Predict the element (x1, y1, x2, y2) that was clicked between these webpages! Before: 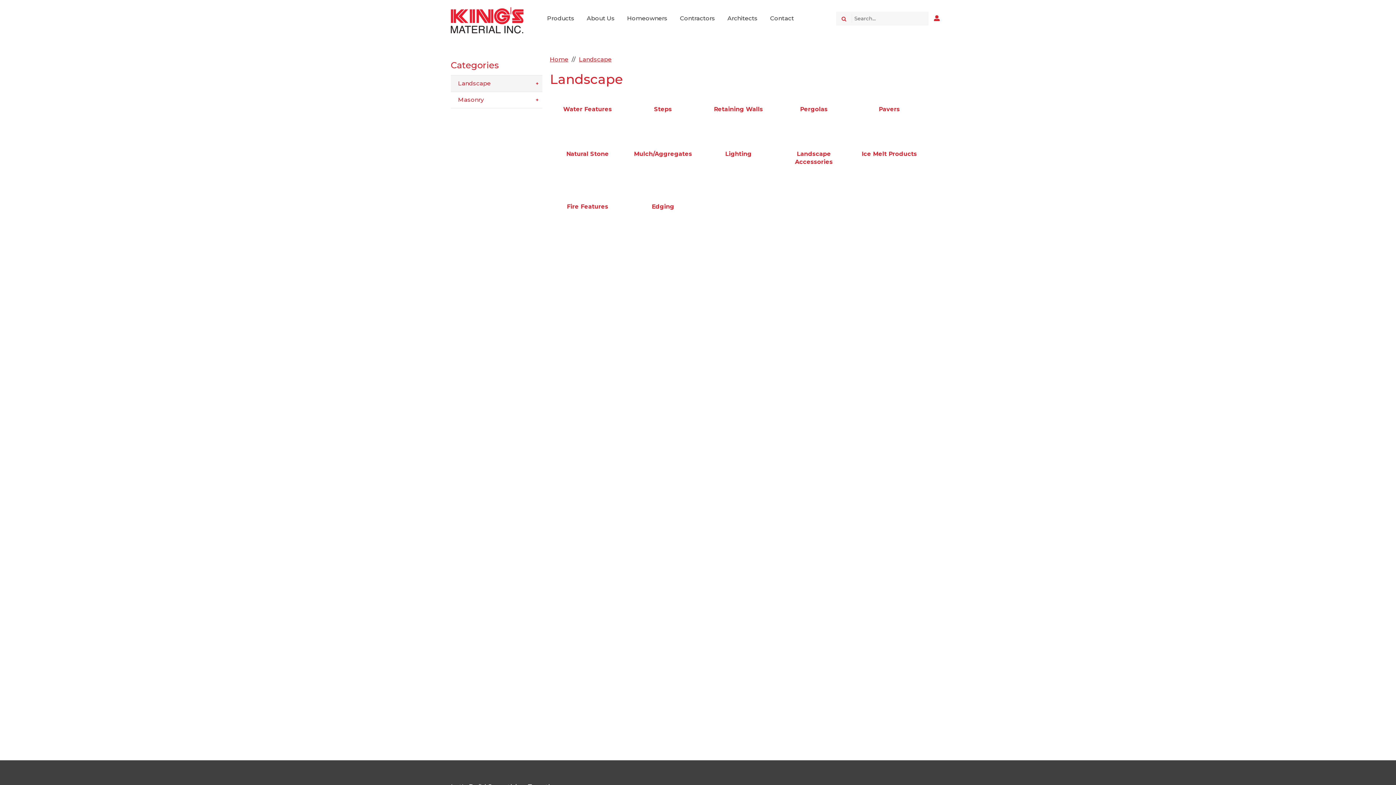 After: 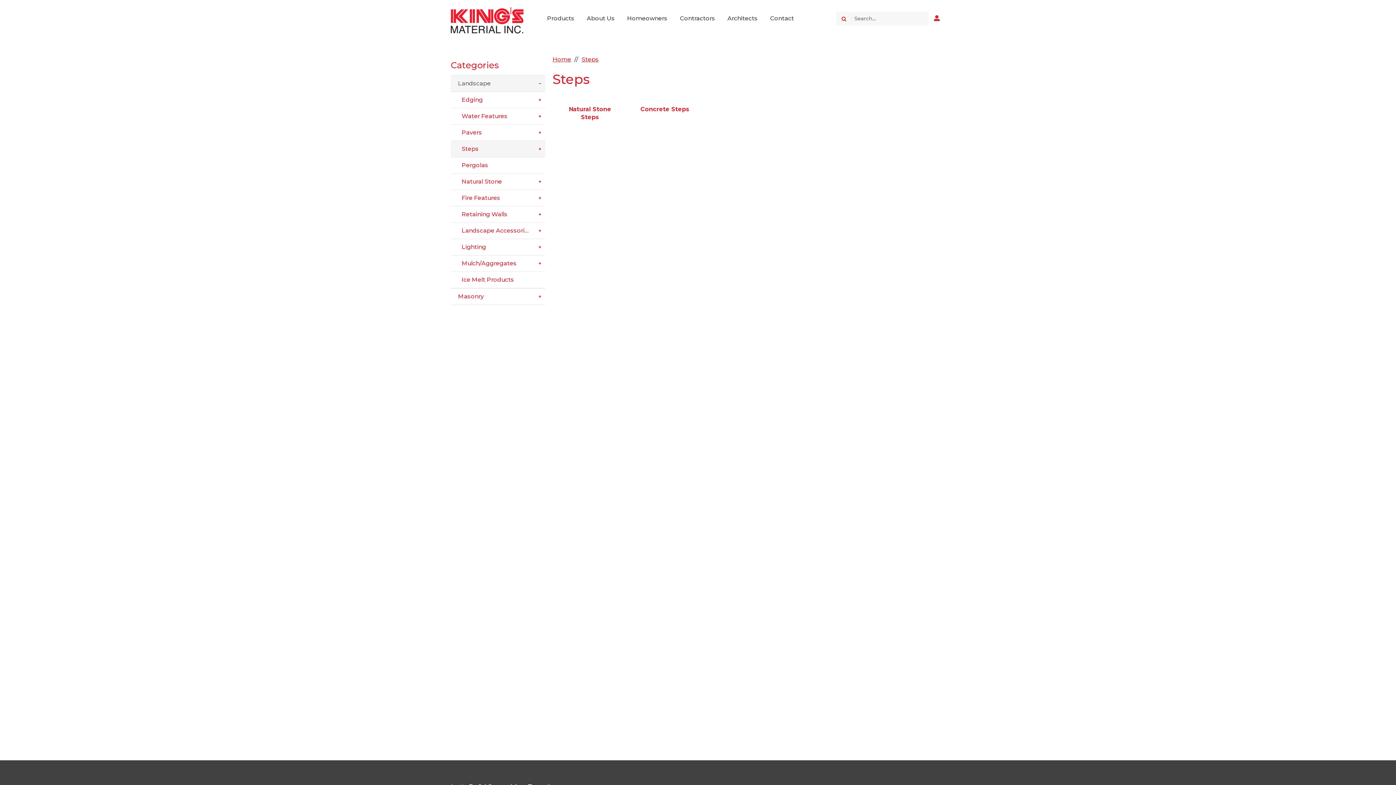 Action: label: Steps bbox: (632, 105, 693, 113)